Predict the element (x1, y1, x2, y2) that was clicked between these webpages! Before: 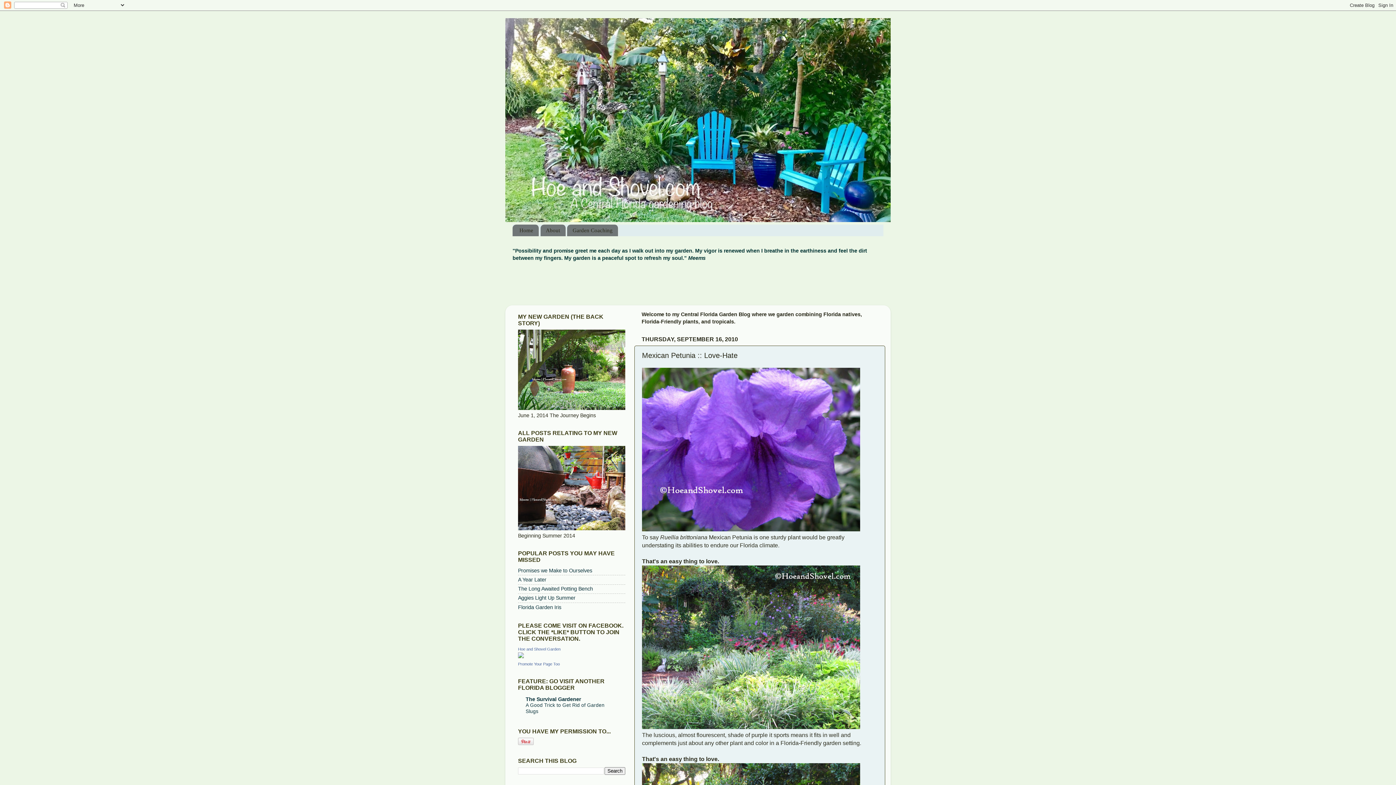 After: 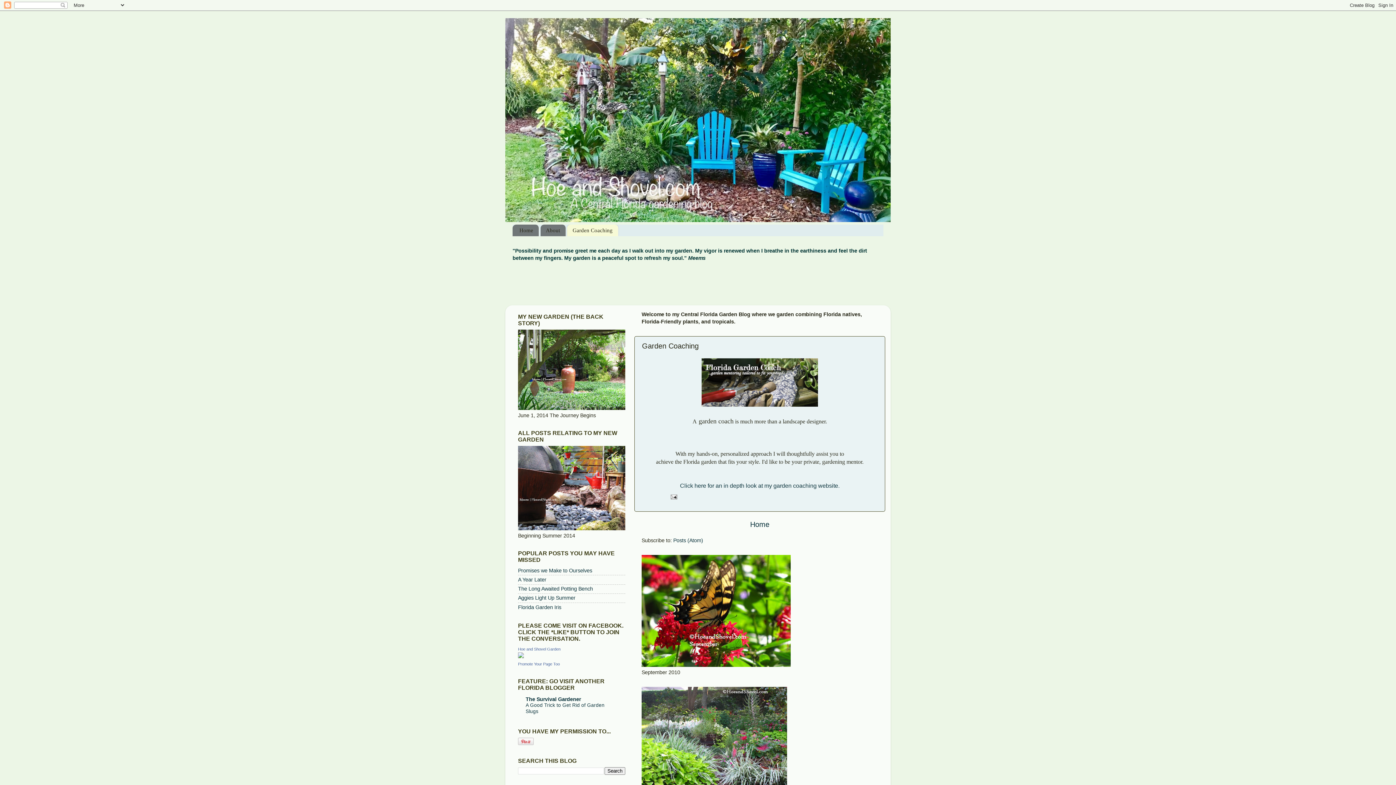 Action: bbox: (567, 224, 618, 236) label: Garden Coaching